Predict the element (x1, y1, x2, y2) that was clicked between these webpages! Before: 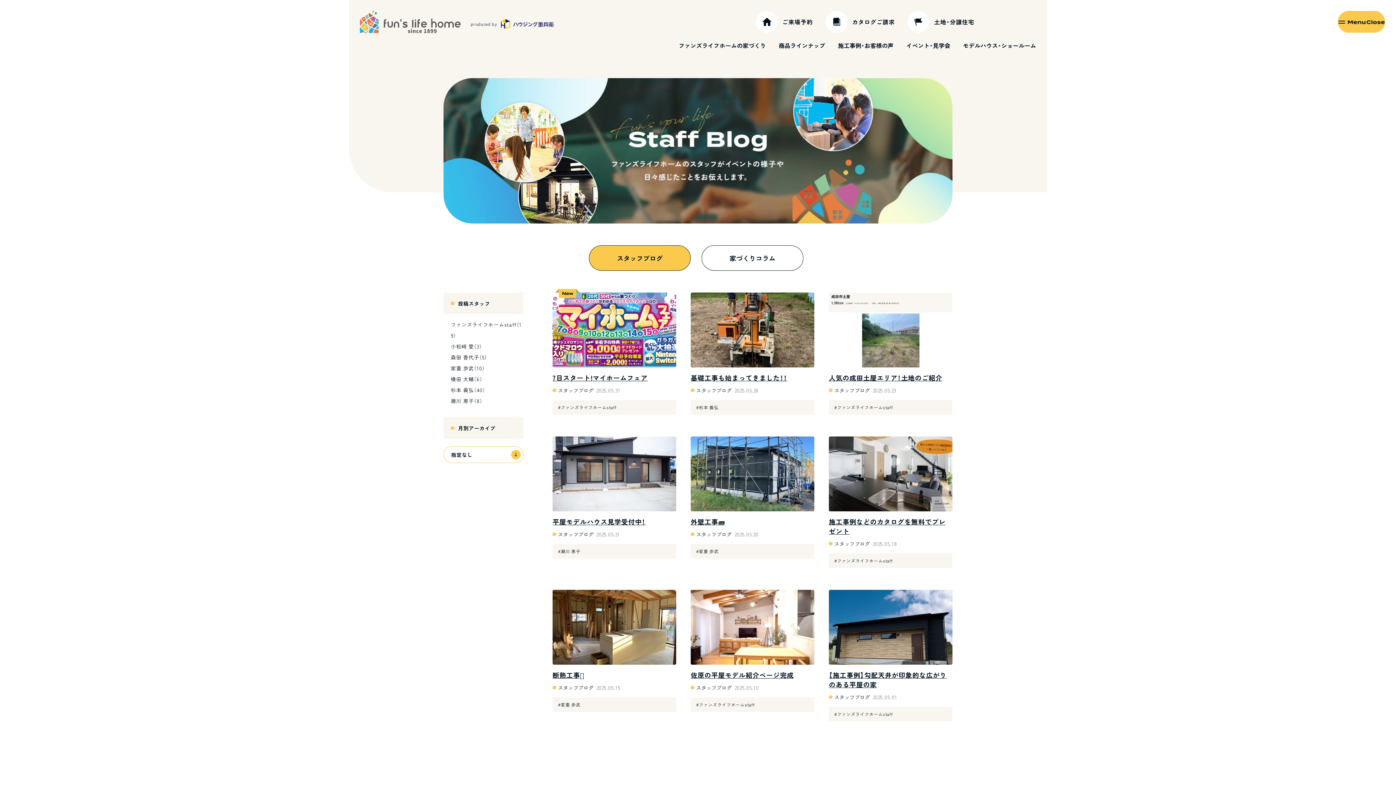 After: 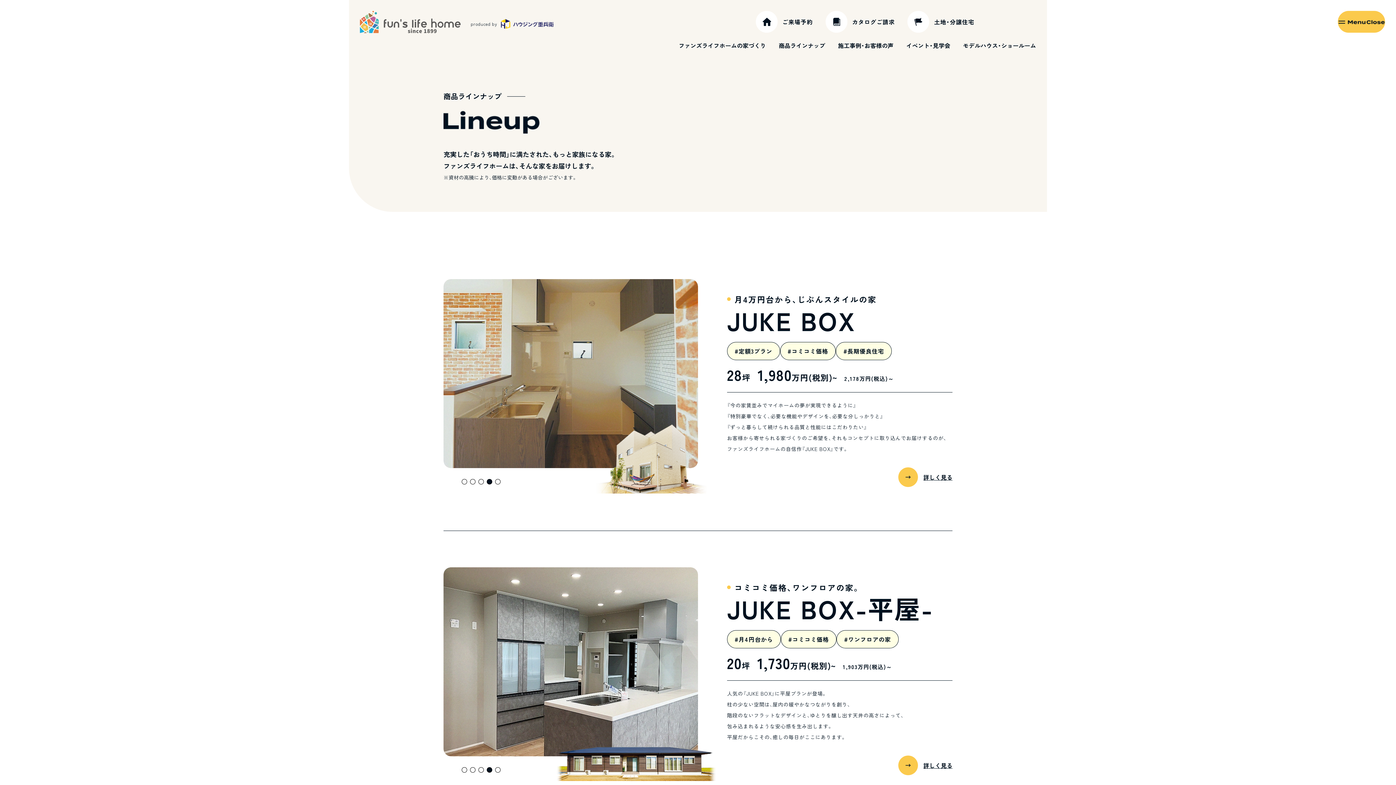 Action: bbox: (778, 41, 825, 49) label: 商品ラインナップ